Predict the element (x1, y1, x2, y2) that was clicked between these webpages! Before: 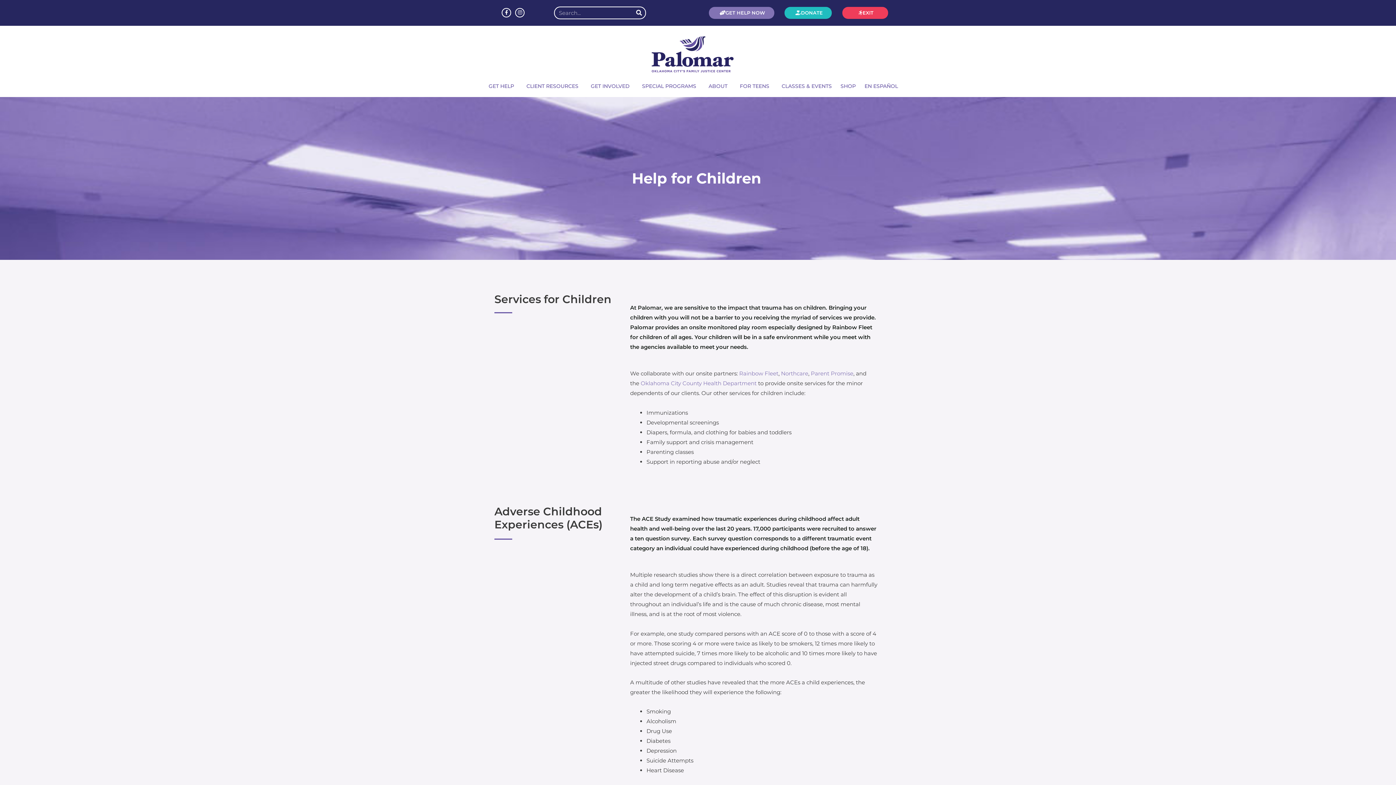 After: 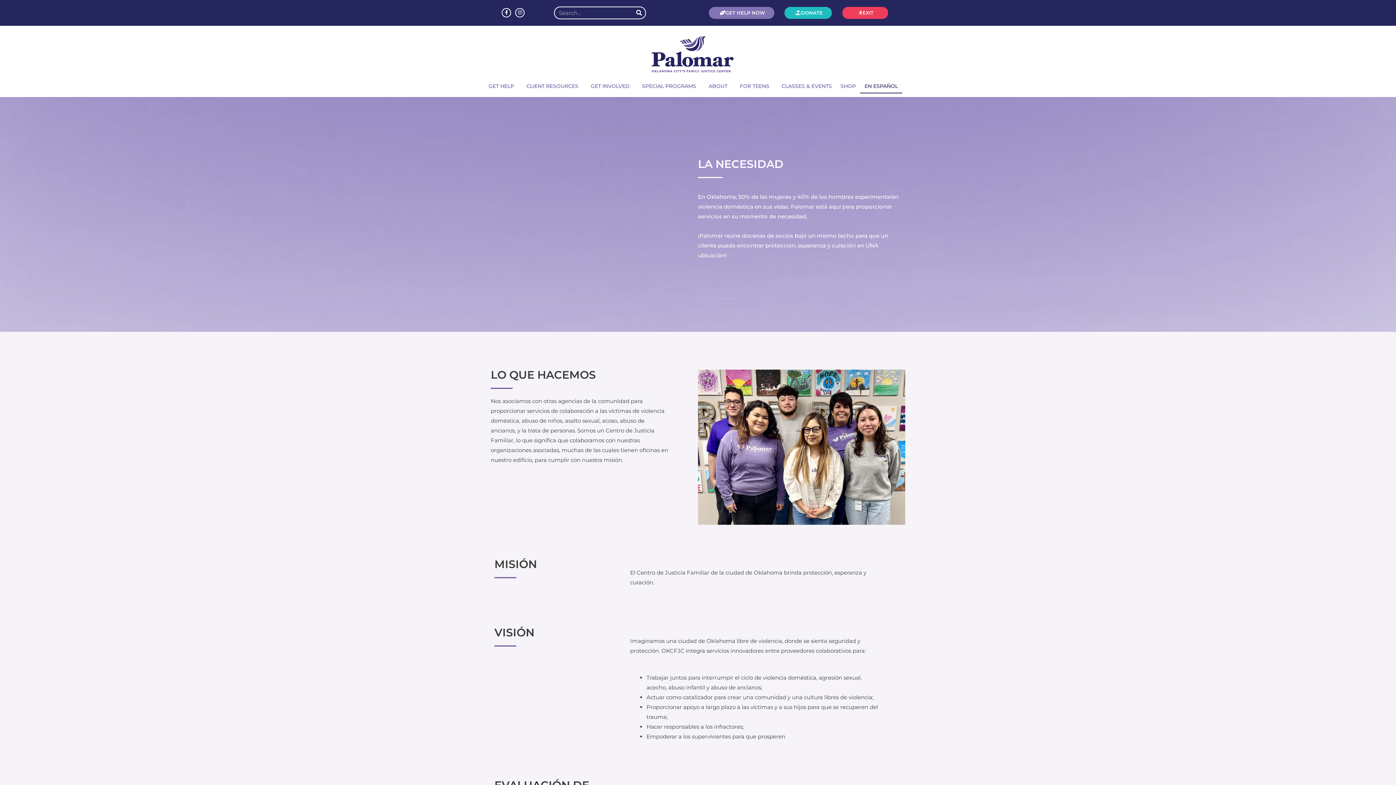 Action: label: EN ESPAÑOL bbox: (860, 78, 902, 93)